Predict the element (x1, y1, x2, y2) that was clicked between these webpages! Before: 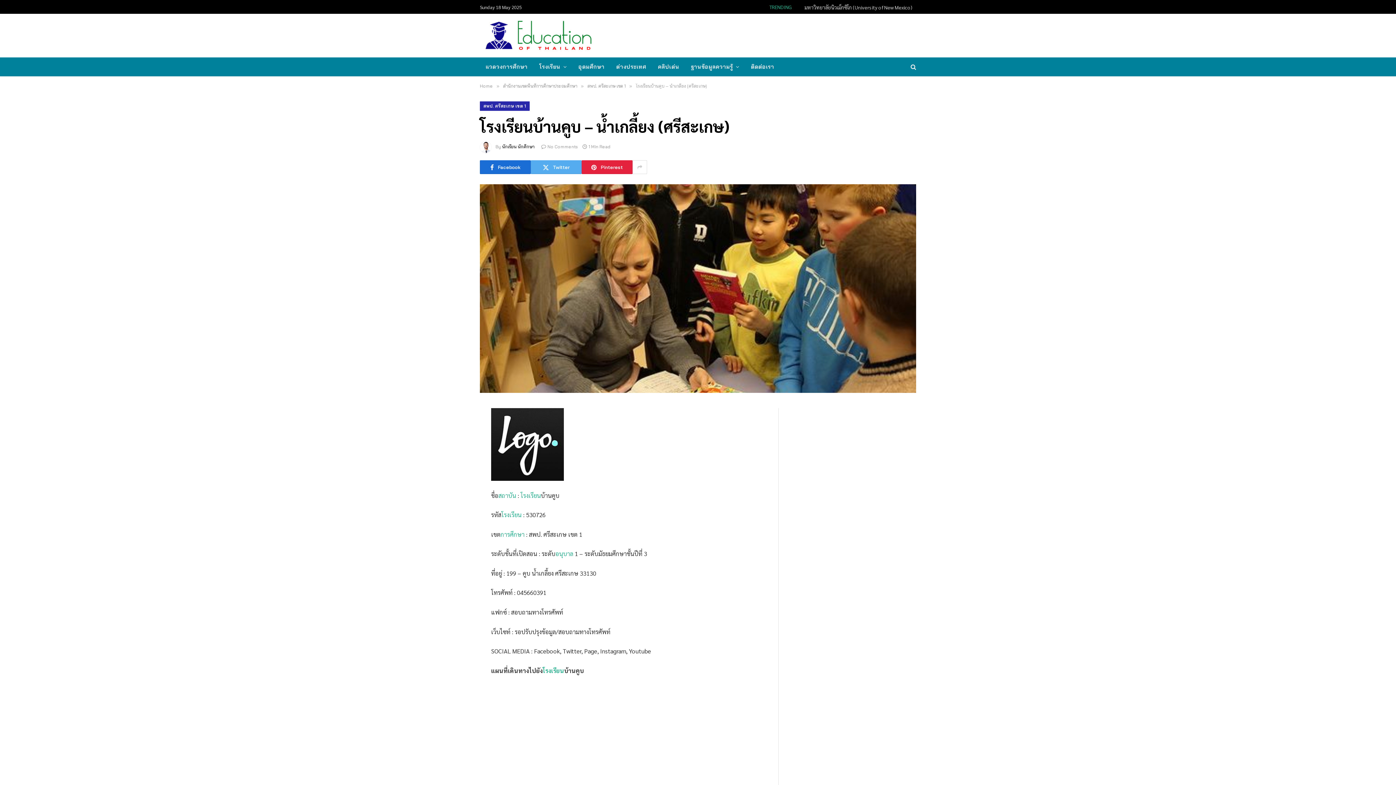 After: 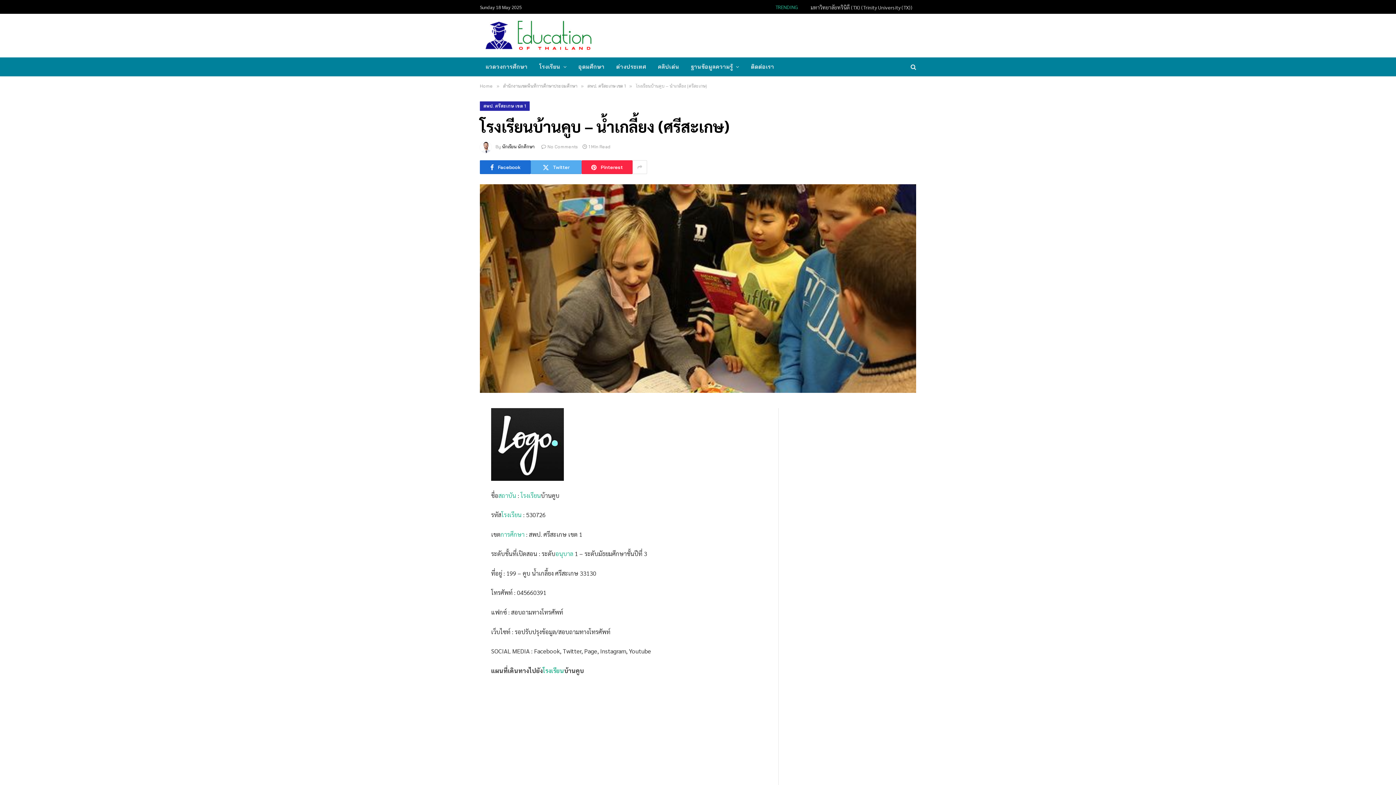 Action: label: Pinterest bbox: (581, 160, 632, 174)